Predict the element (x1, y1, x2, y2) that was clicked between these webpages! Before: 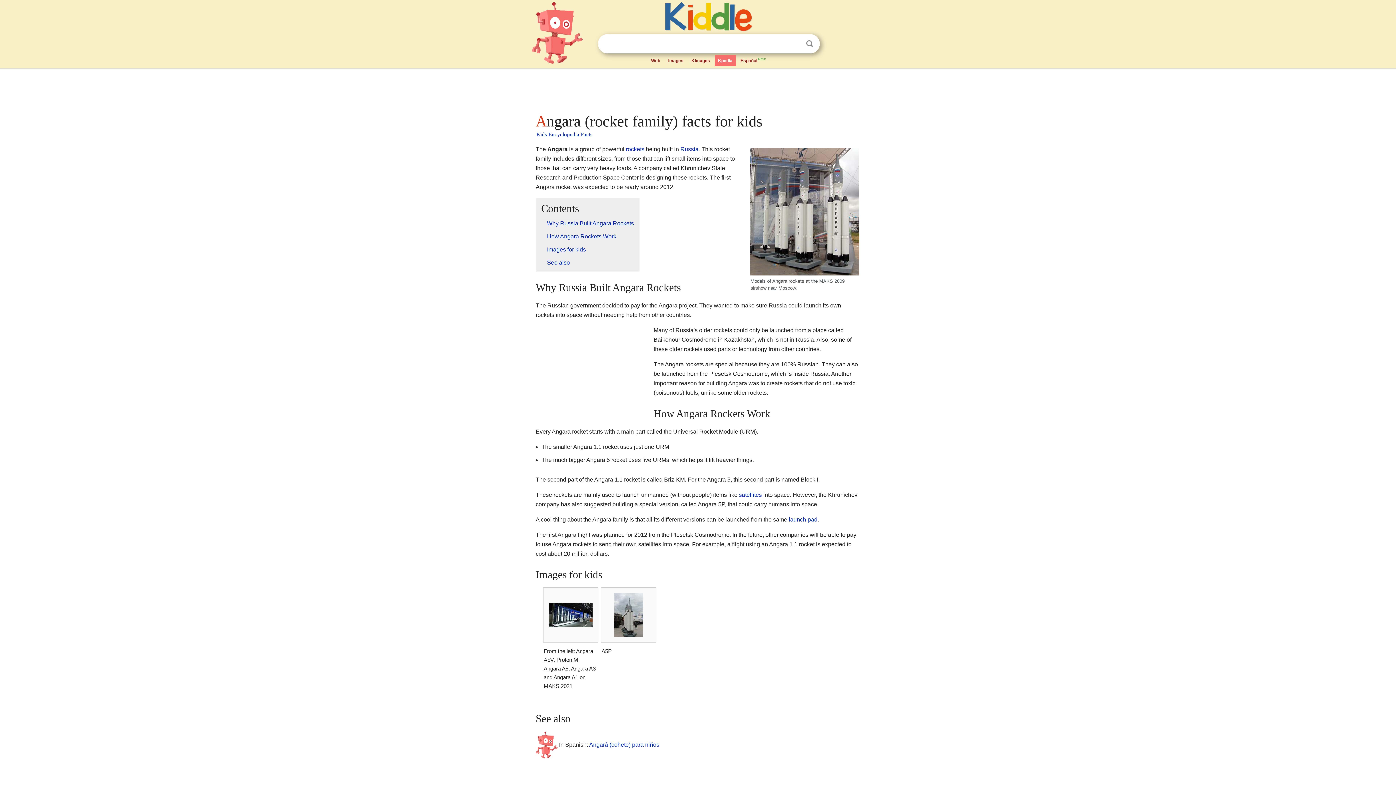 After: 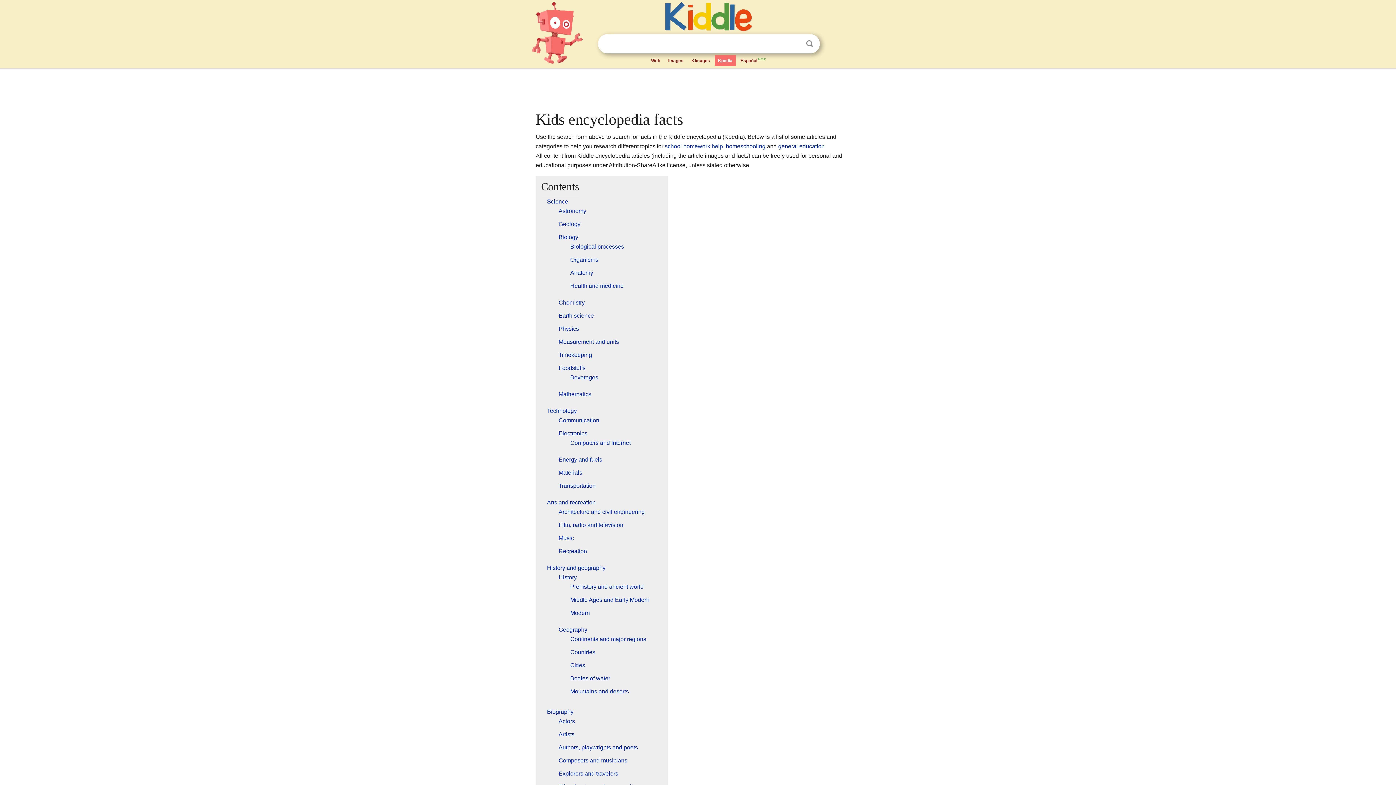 Action: label: Kpedia bbox: (714, 55, 736, 66)